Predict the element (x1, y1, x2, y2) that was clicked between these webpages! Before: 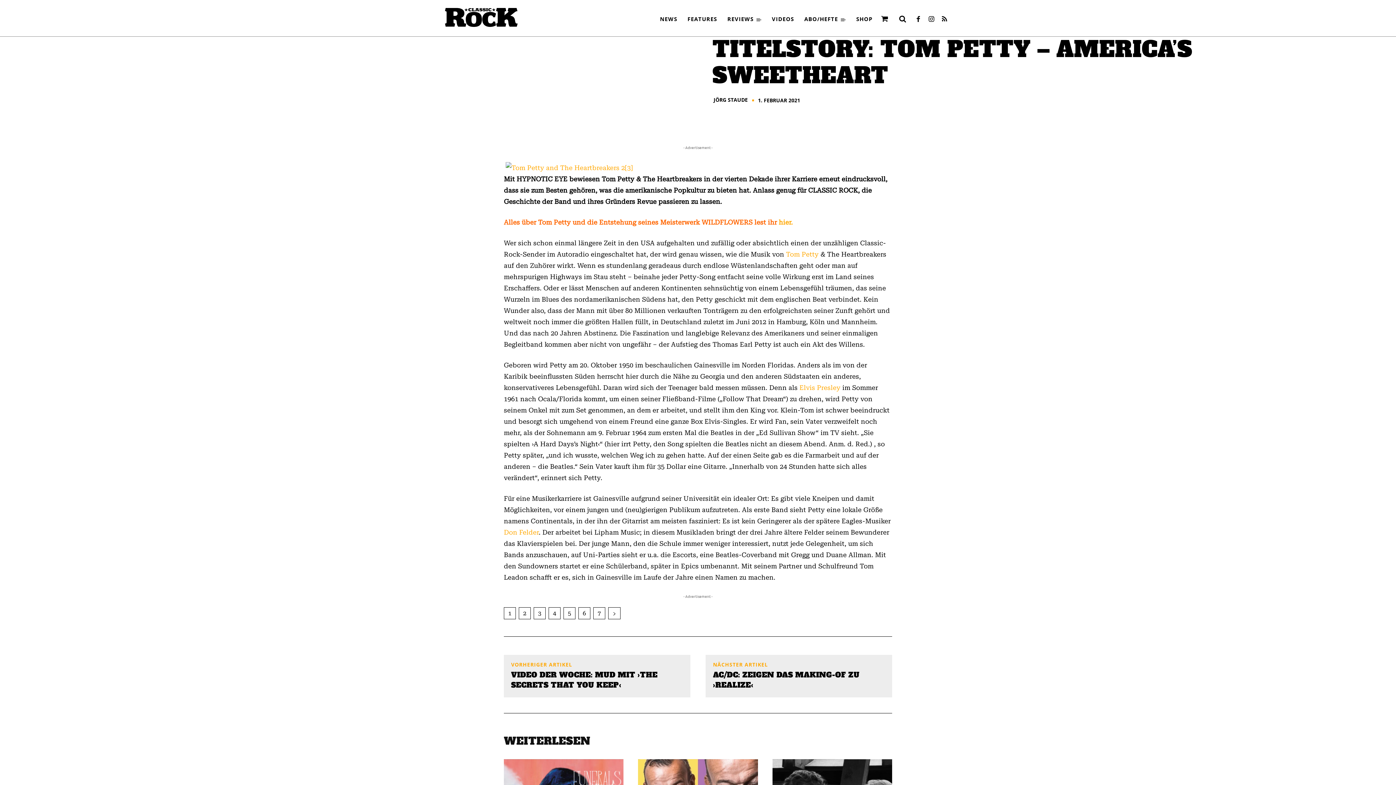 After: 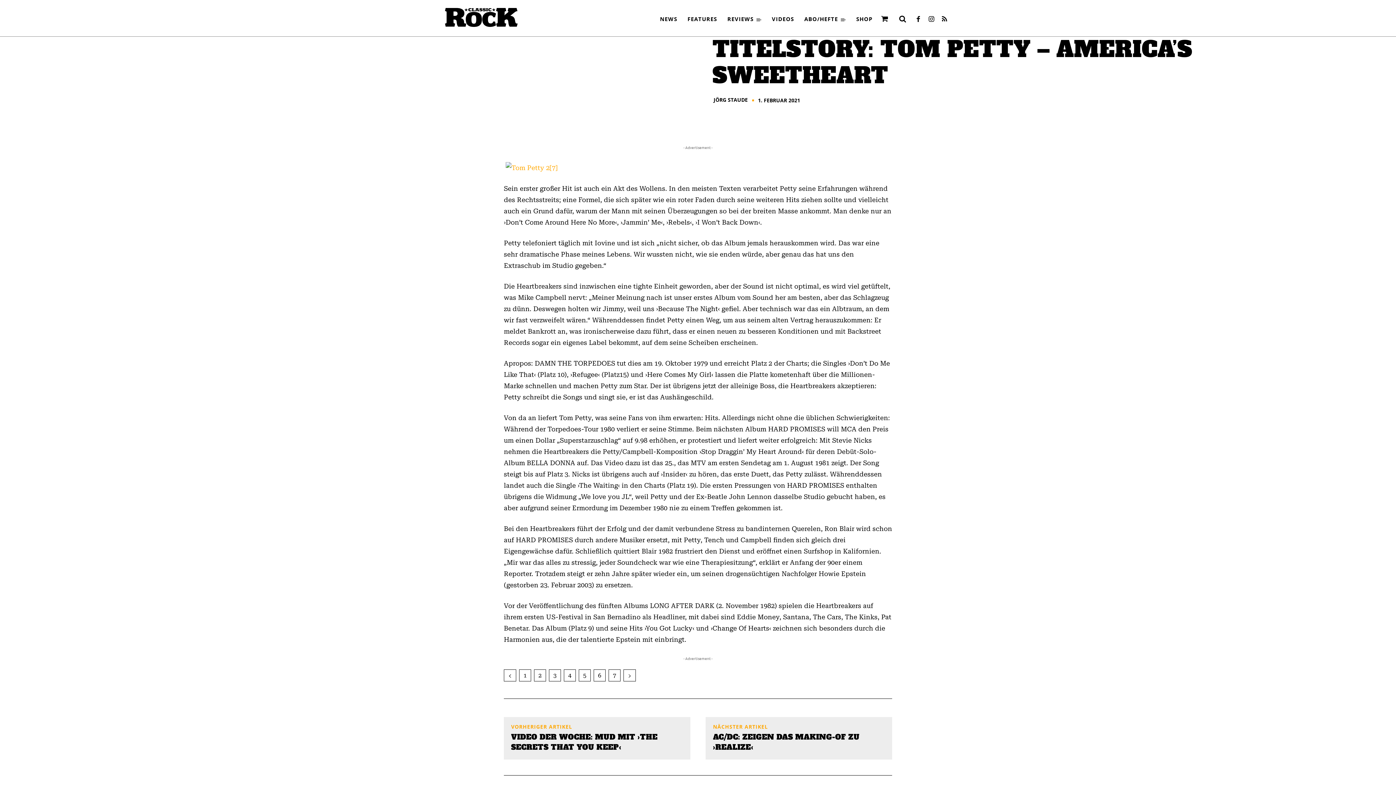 Action: bbox: (563, 607, 575, 619) label: 5